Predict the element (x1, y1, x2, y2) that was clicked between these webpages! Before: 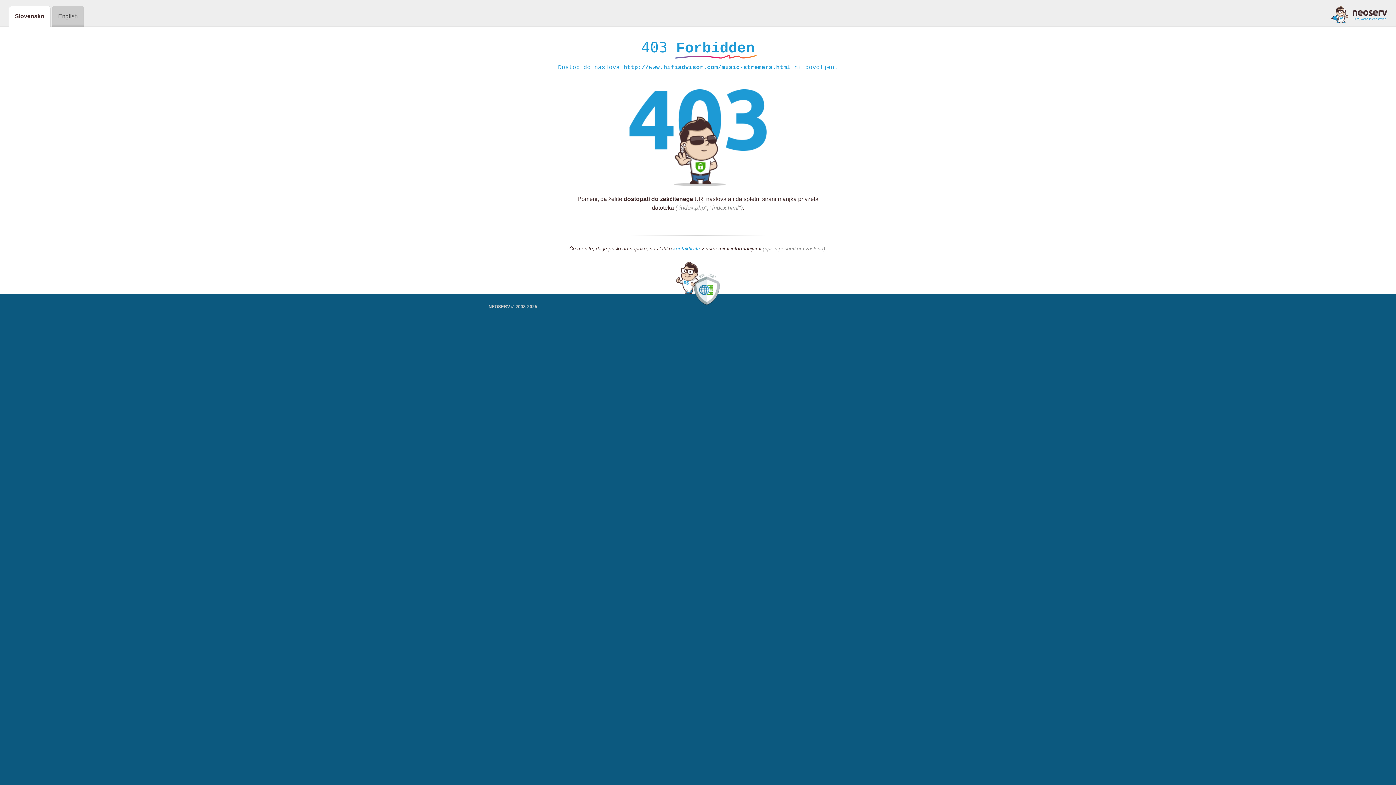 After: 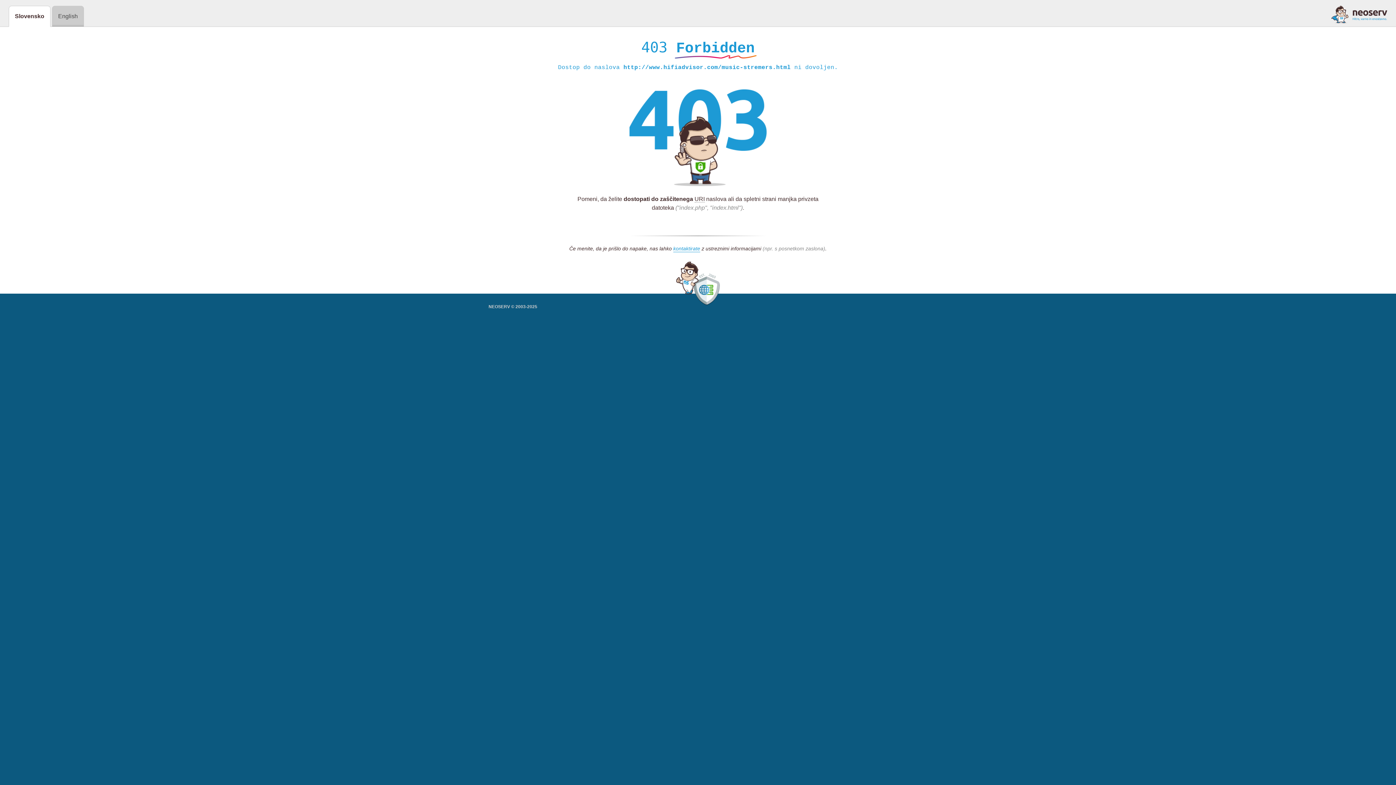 Action: bbox: (1331, 5, 1387, 23)